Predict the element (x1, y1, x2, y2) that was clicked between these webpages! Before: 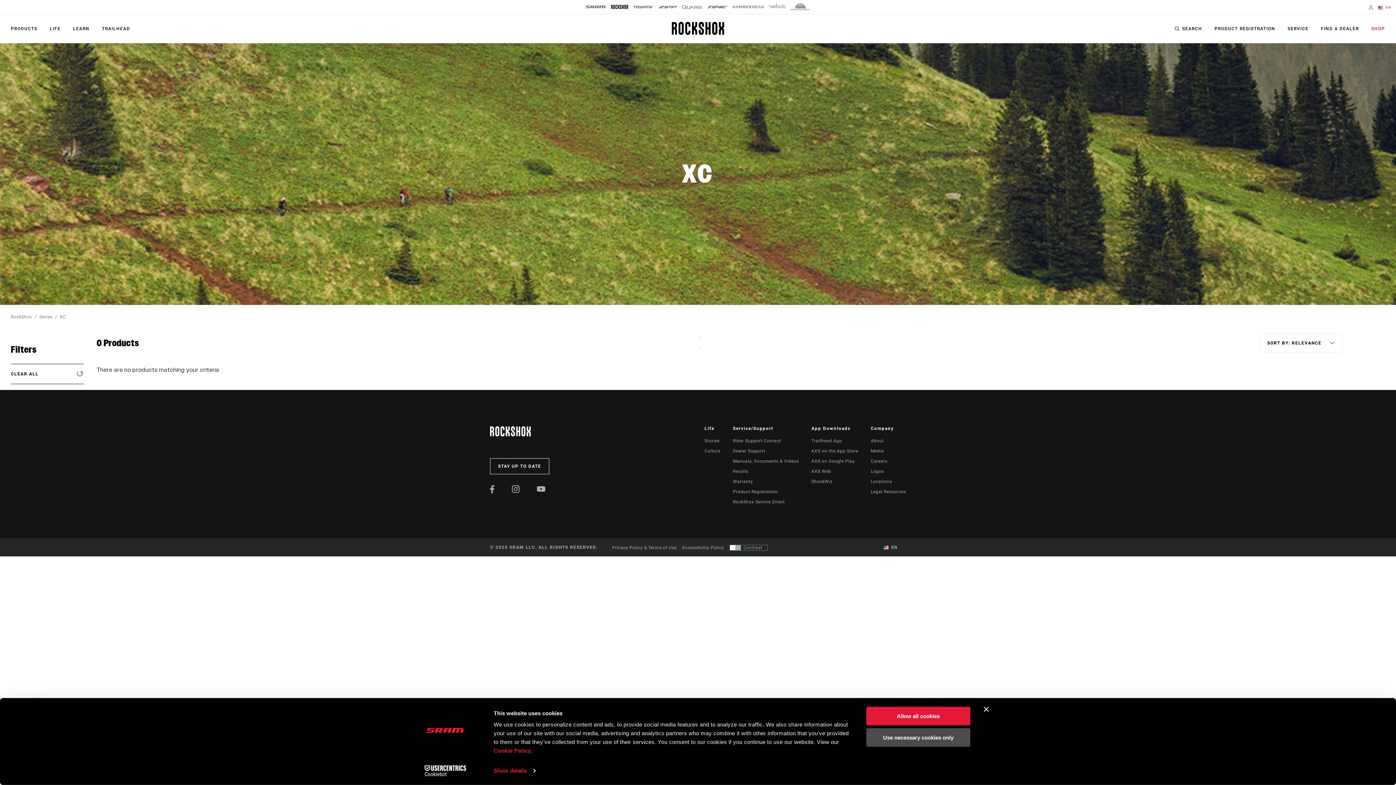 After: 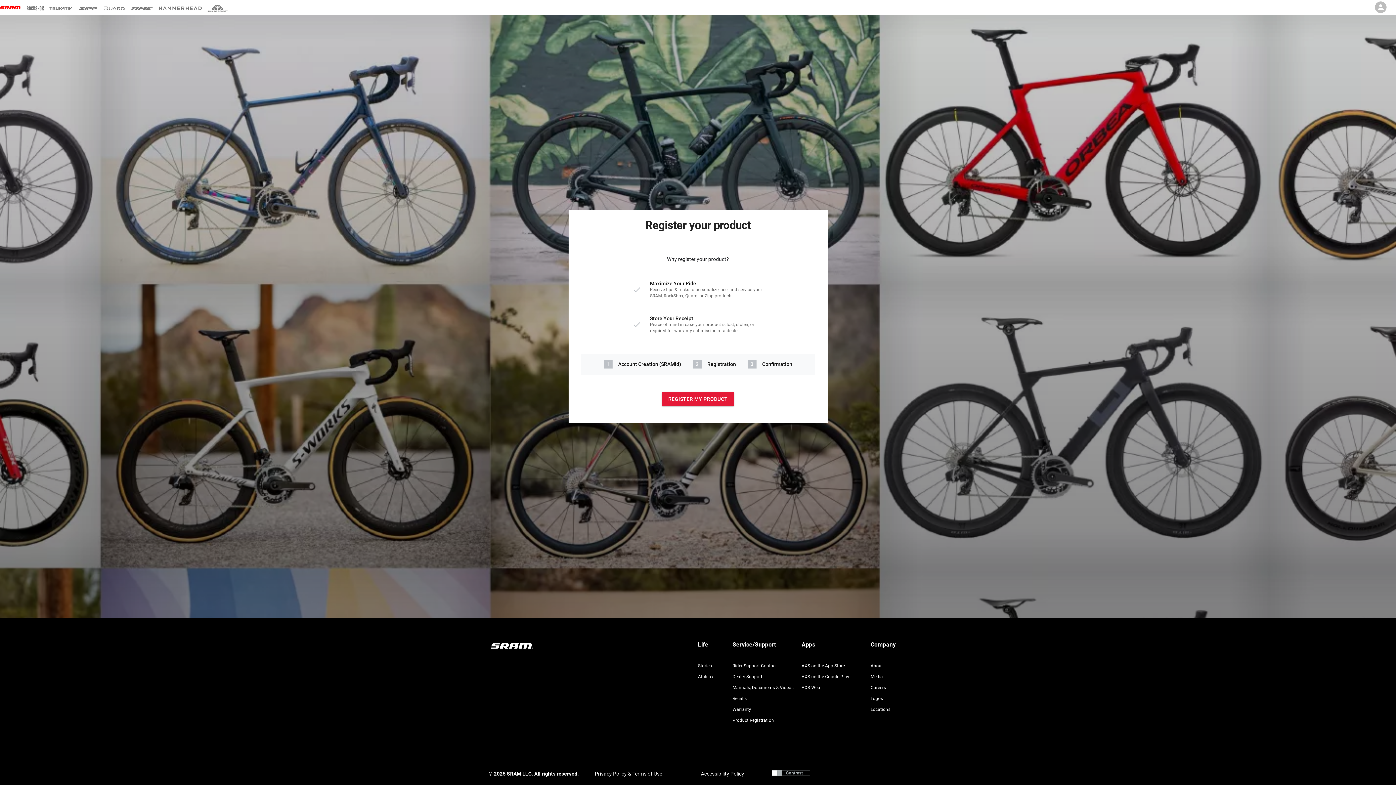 Action: bbox: (733, 489, 778, 494) label: Product Registration